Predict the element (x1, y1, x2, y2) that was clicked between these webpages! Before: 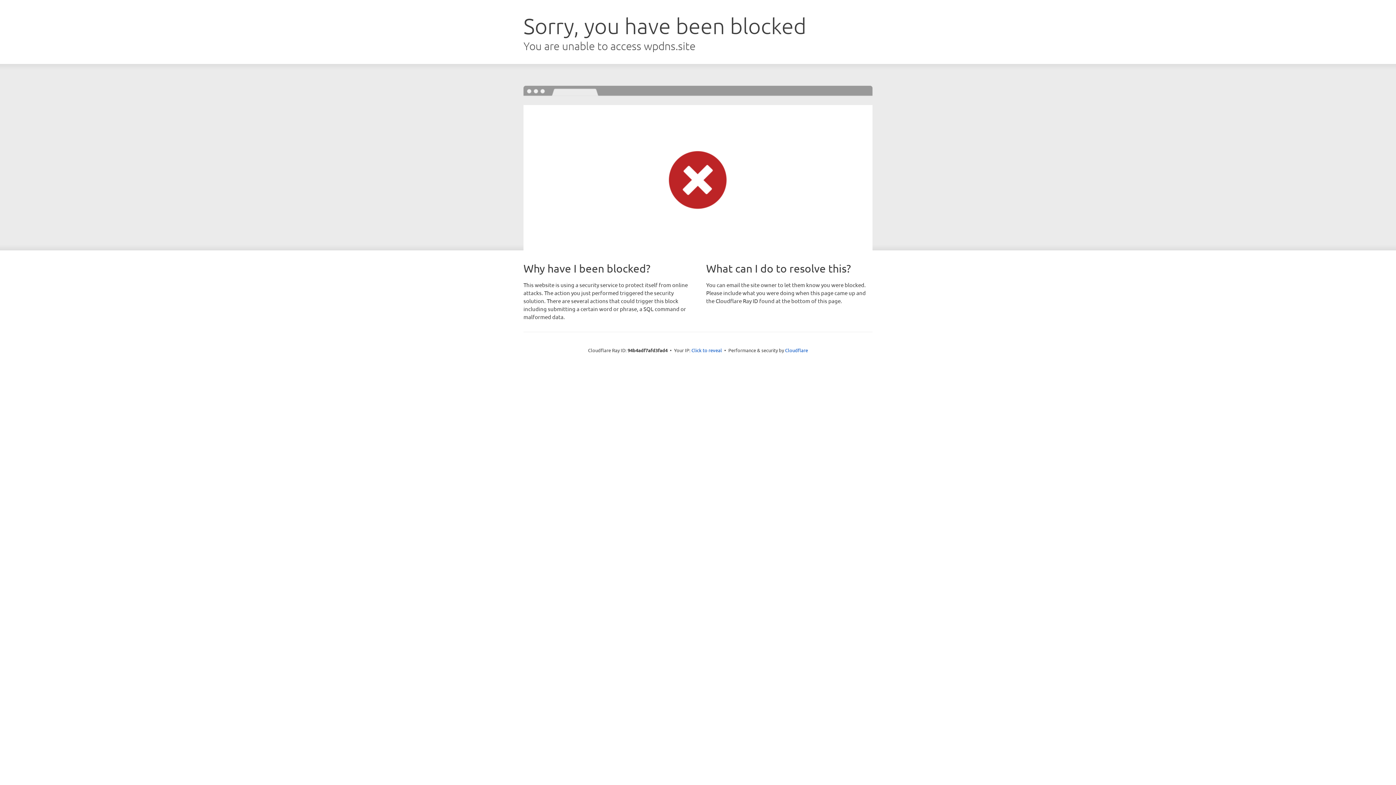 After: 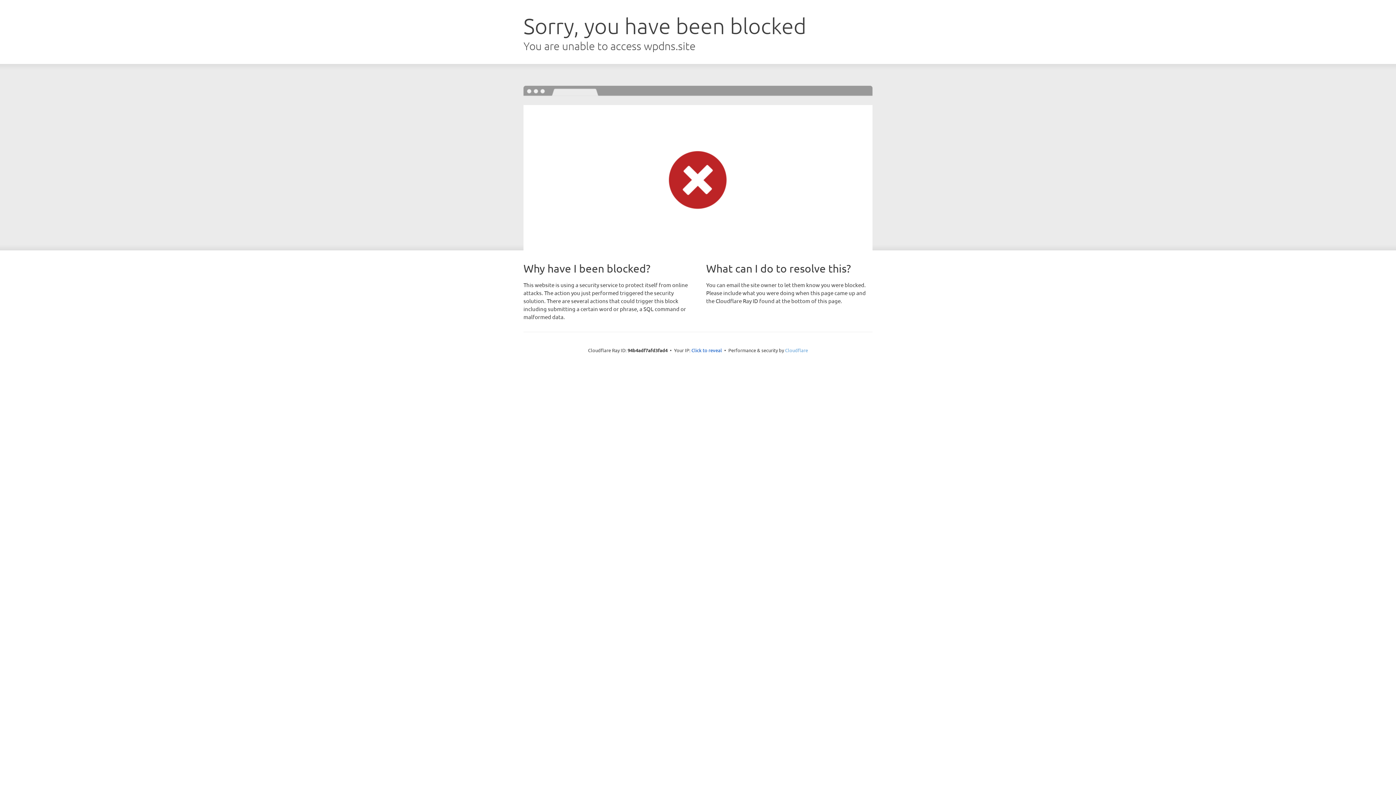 Action: bbox: (785, 347, 808, 353) label: Cloudflare